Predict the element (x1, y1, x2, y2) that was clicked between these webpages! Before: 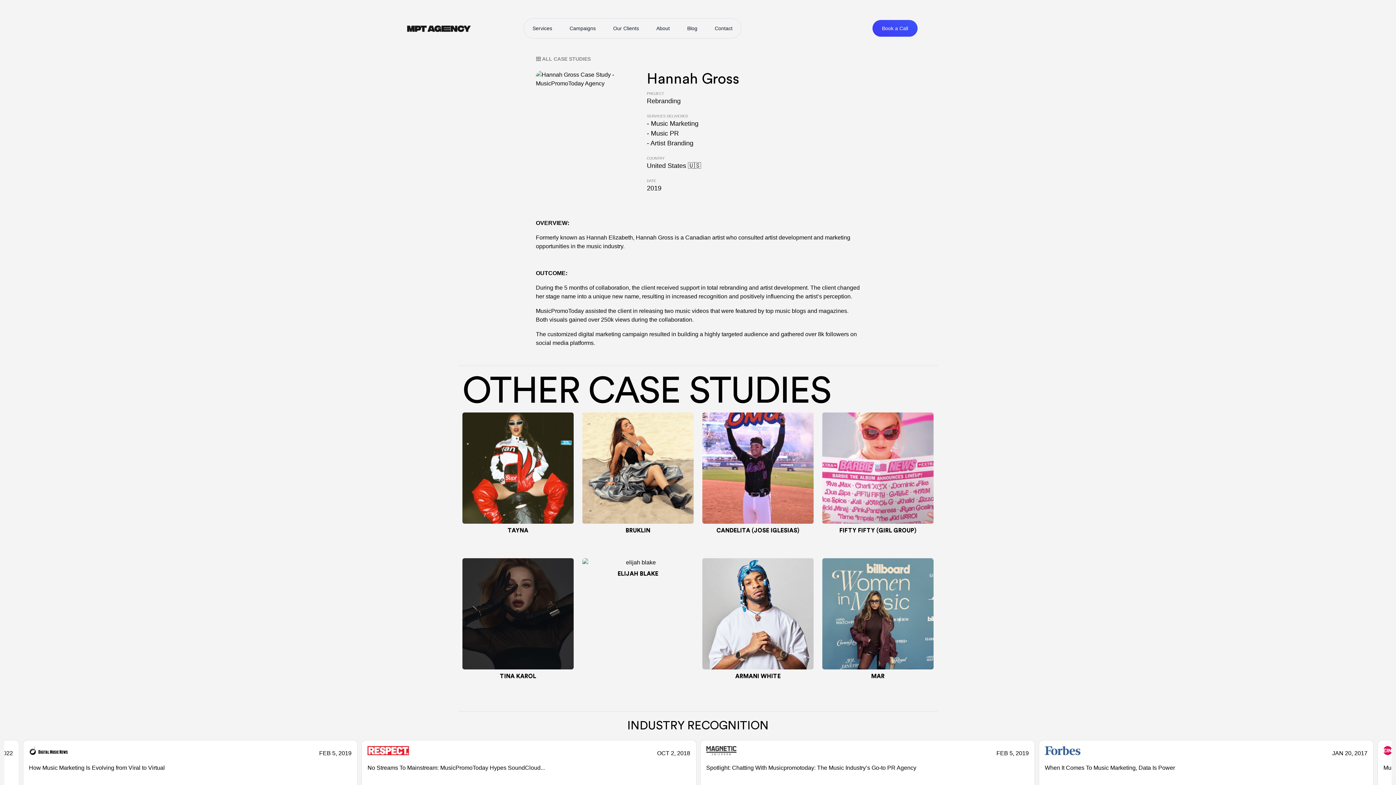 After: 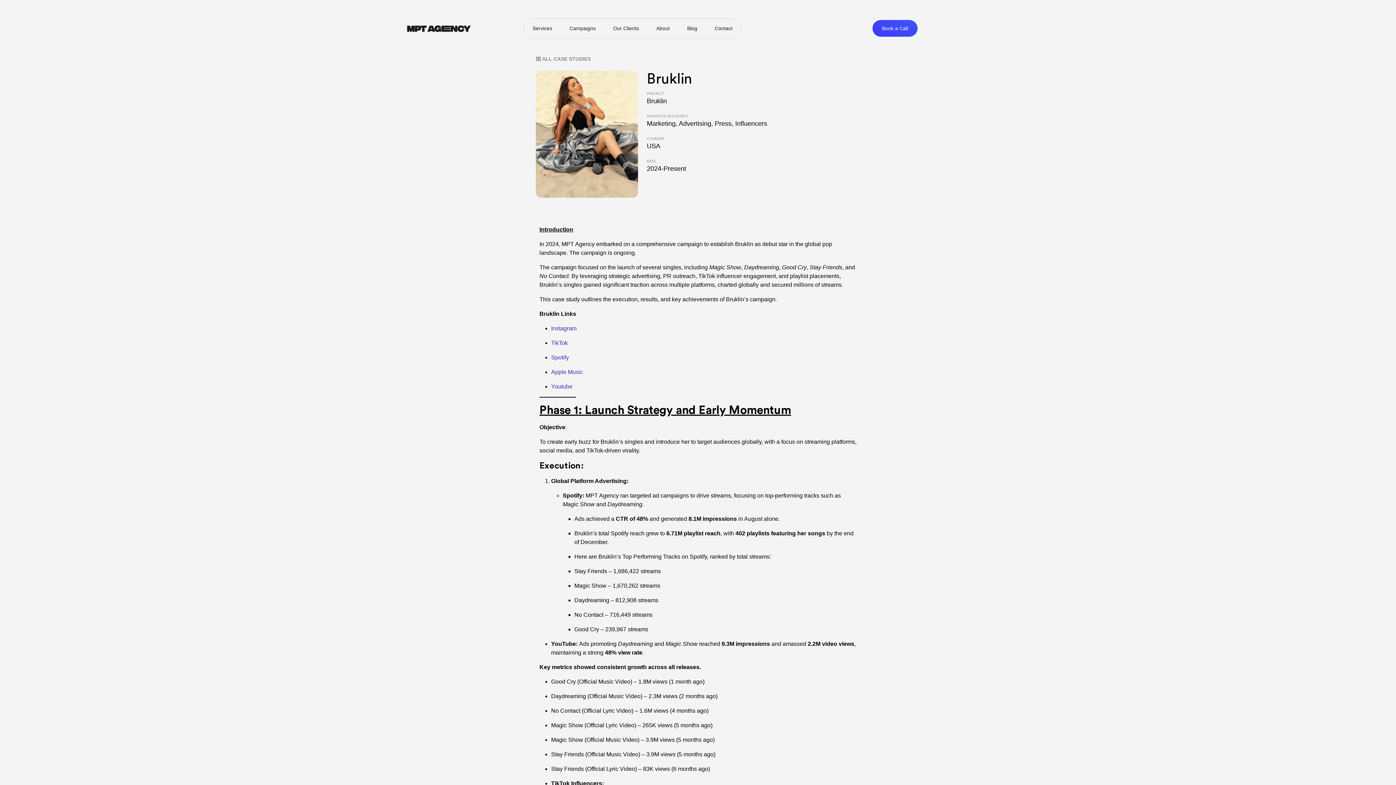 Action: bbox: (582, 412, 693, 524)